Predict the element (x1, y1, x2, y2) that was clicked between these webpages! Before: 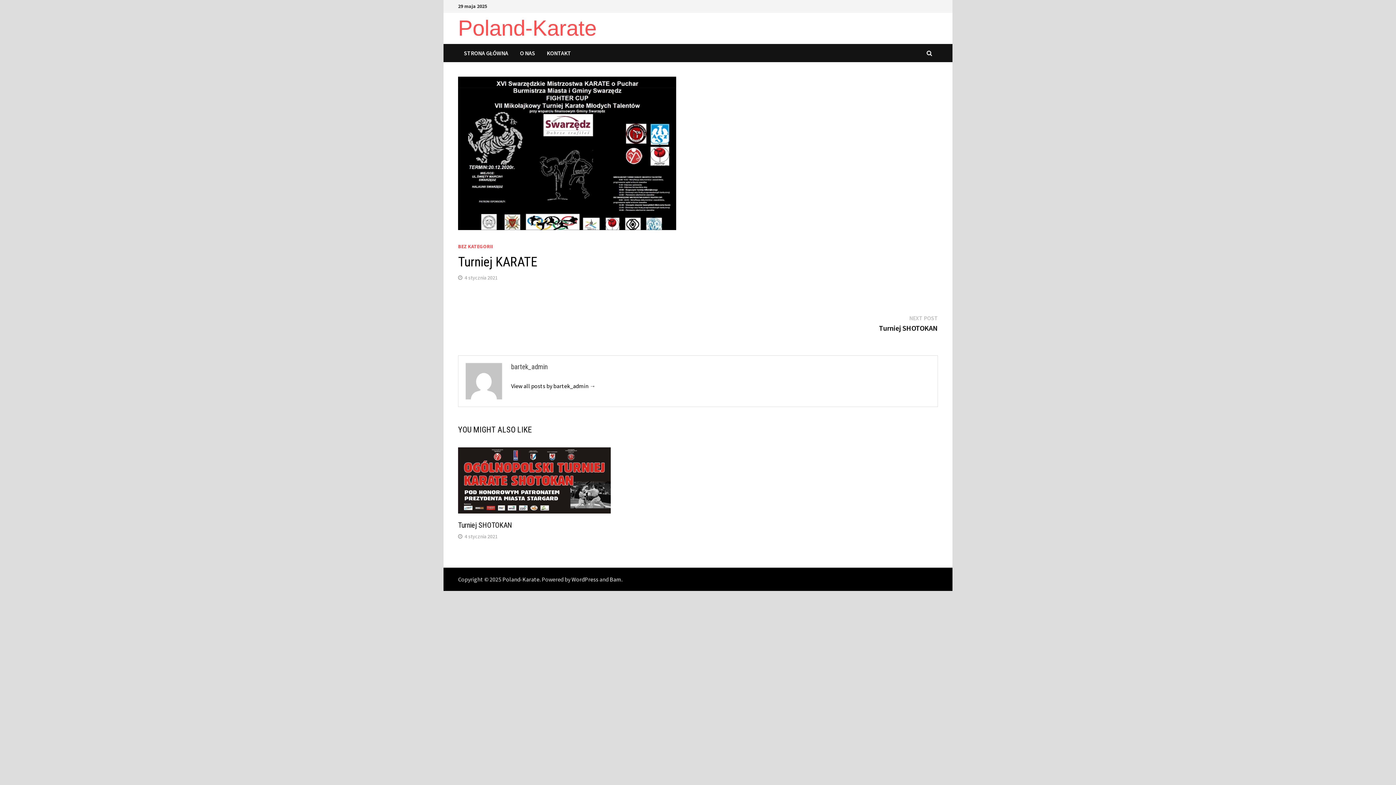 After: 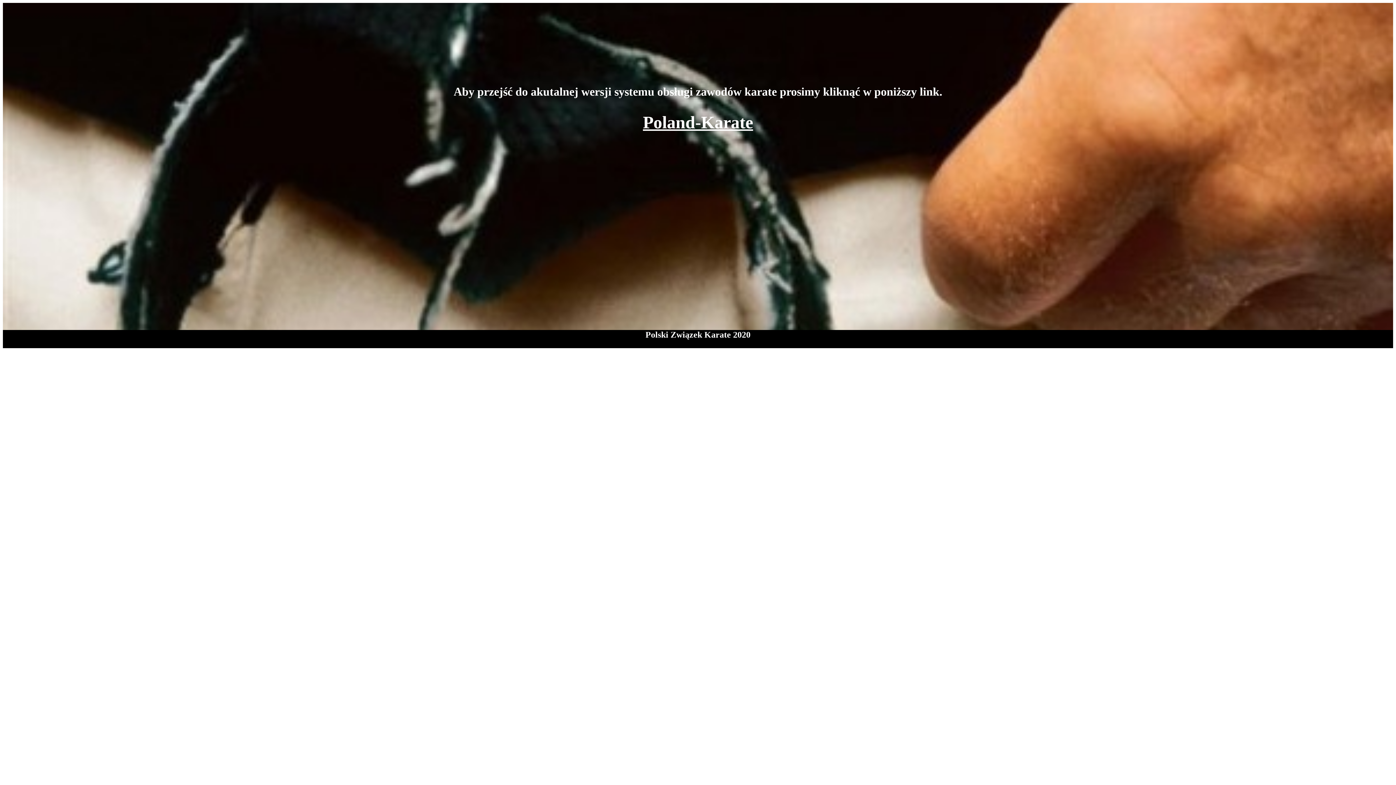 Action: label: Poland-Karate bbox: (502, 576, 539, 583)